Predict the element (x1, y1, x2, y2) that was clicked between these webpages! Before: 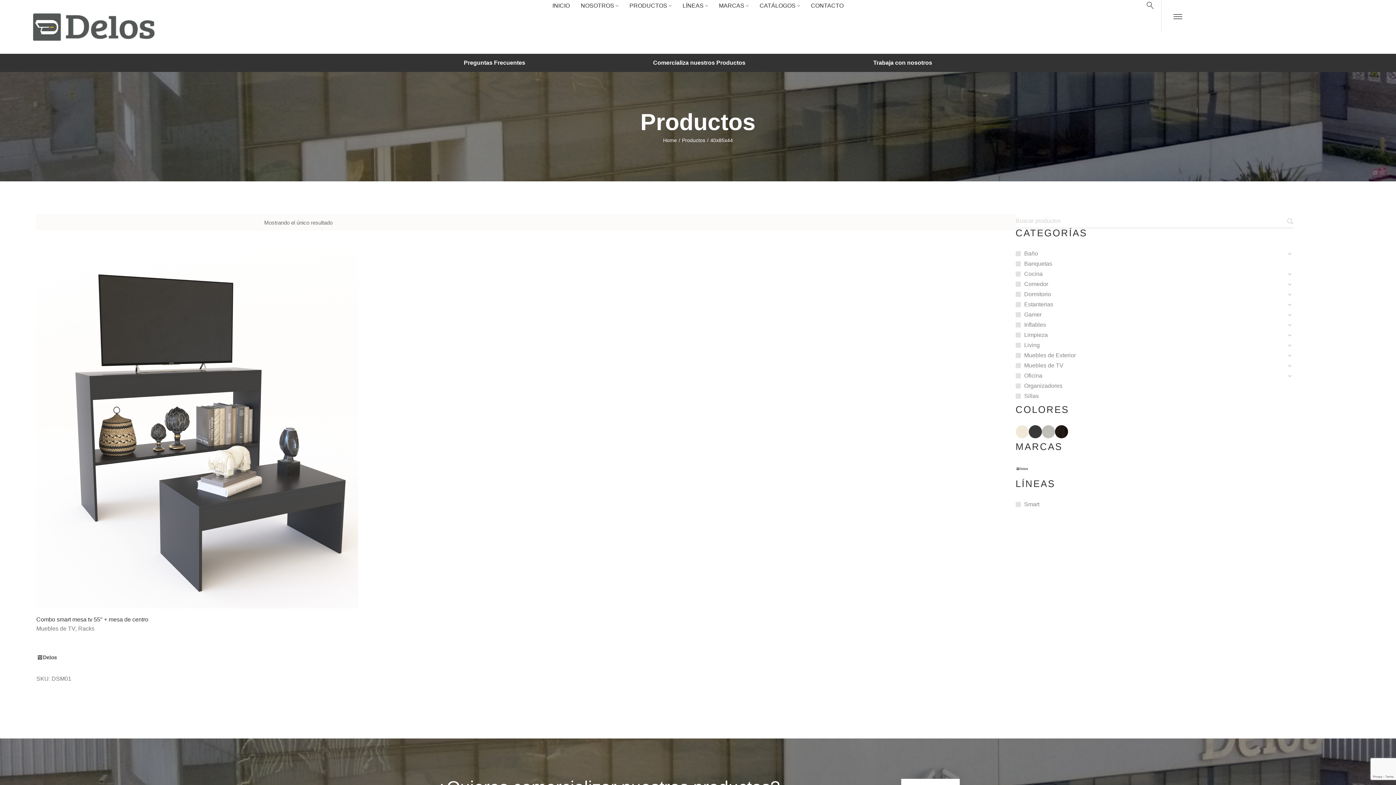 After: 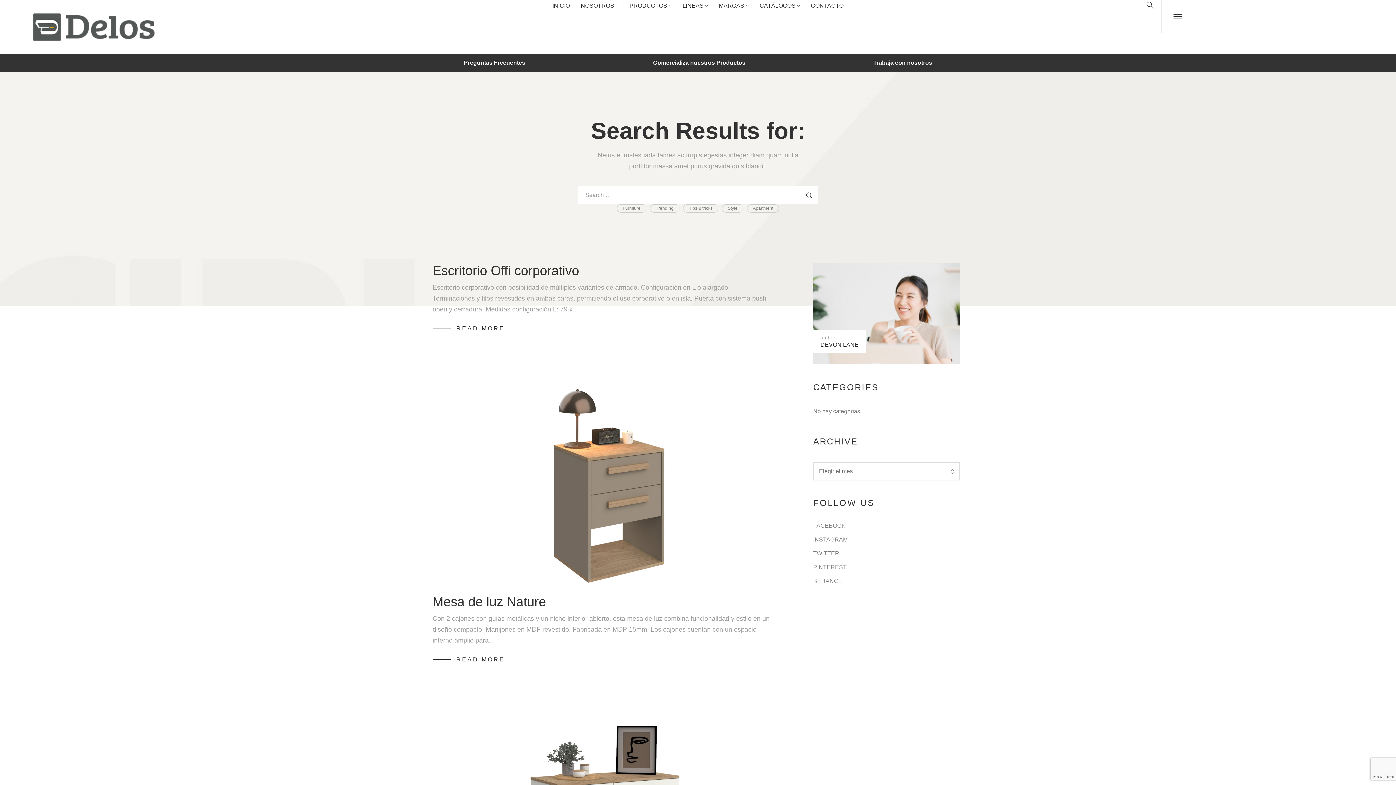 Action: bbox: (1287, 217, 1293, 224)